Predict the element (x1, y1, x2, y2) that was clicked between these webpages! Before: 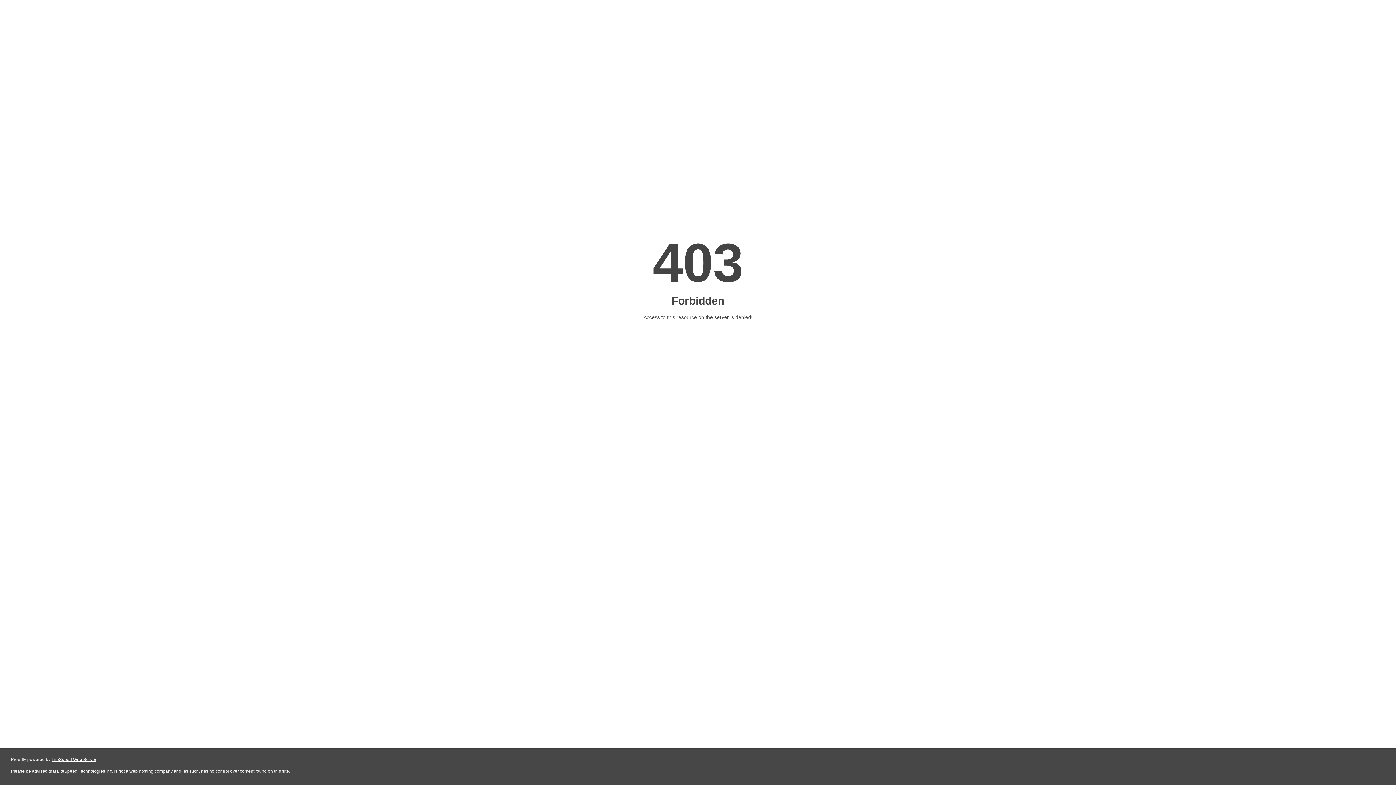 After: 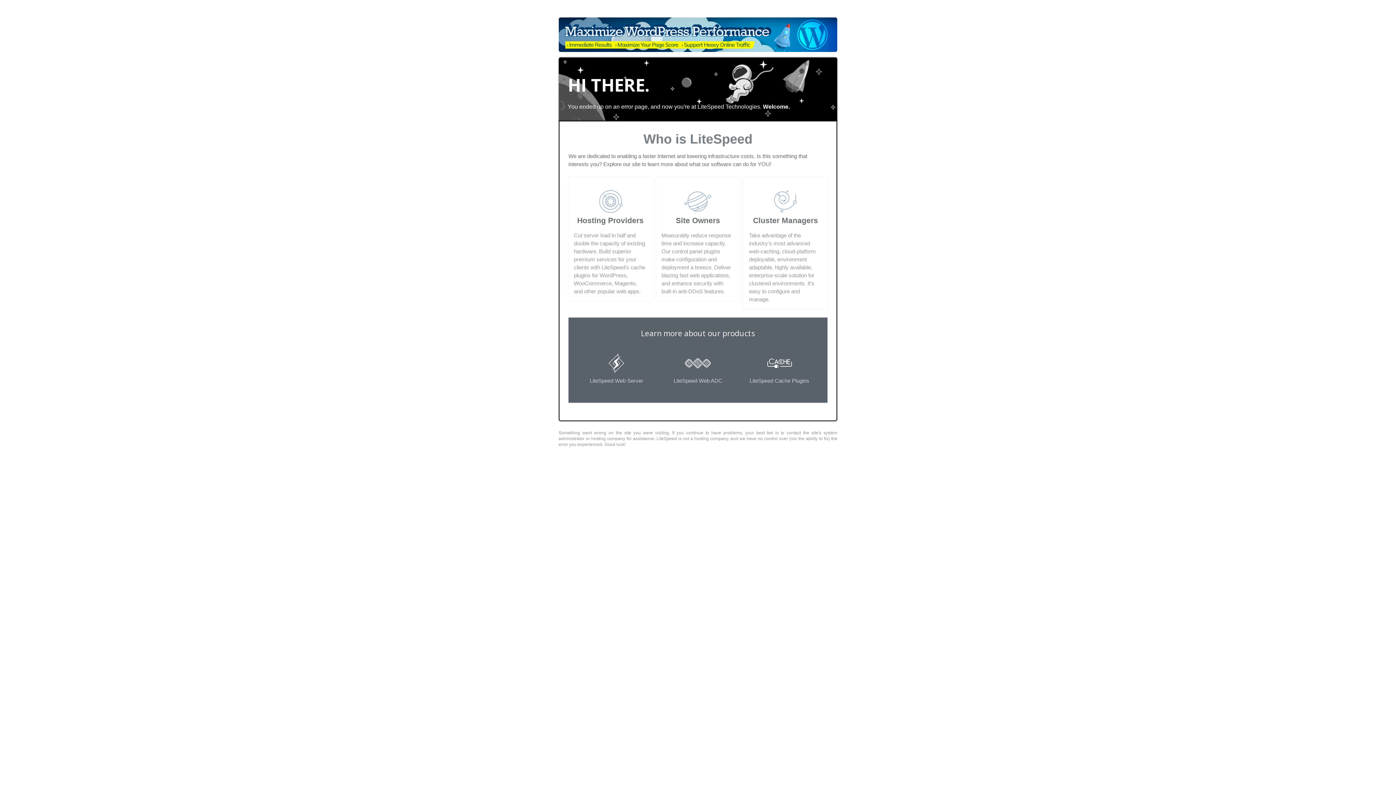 Action: label: LiteSpeed Web Server bbox: (51, 757, 96, 762)